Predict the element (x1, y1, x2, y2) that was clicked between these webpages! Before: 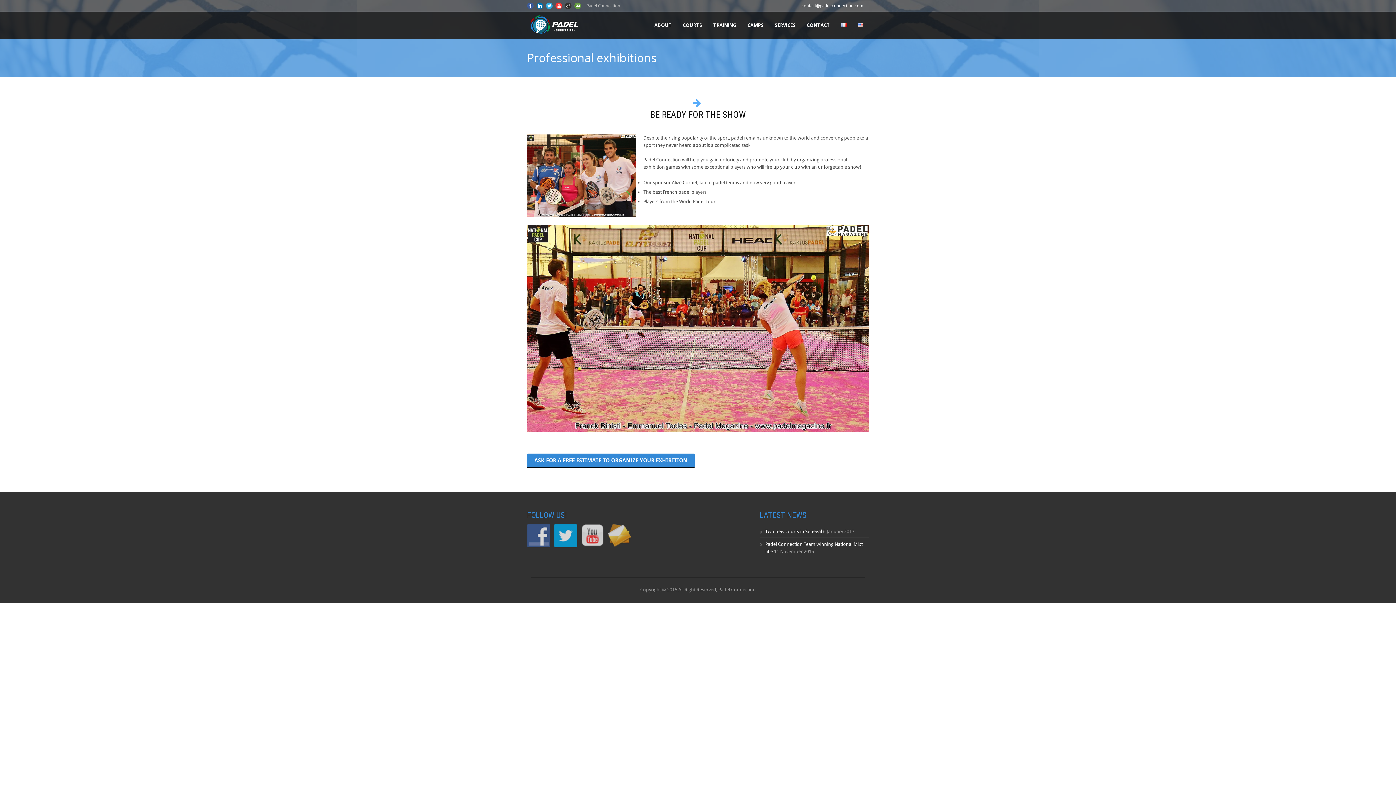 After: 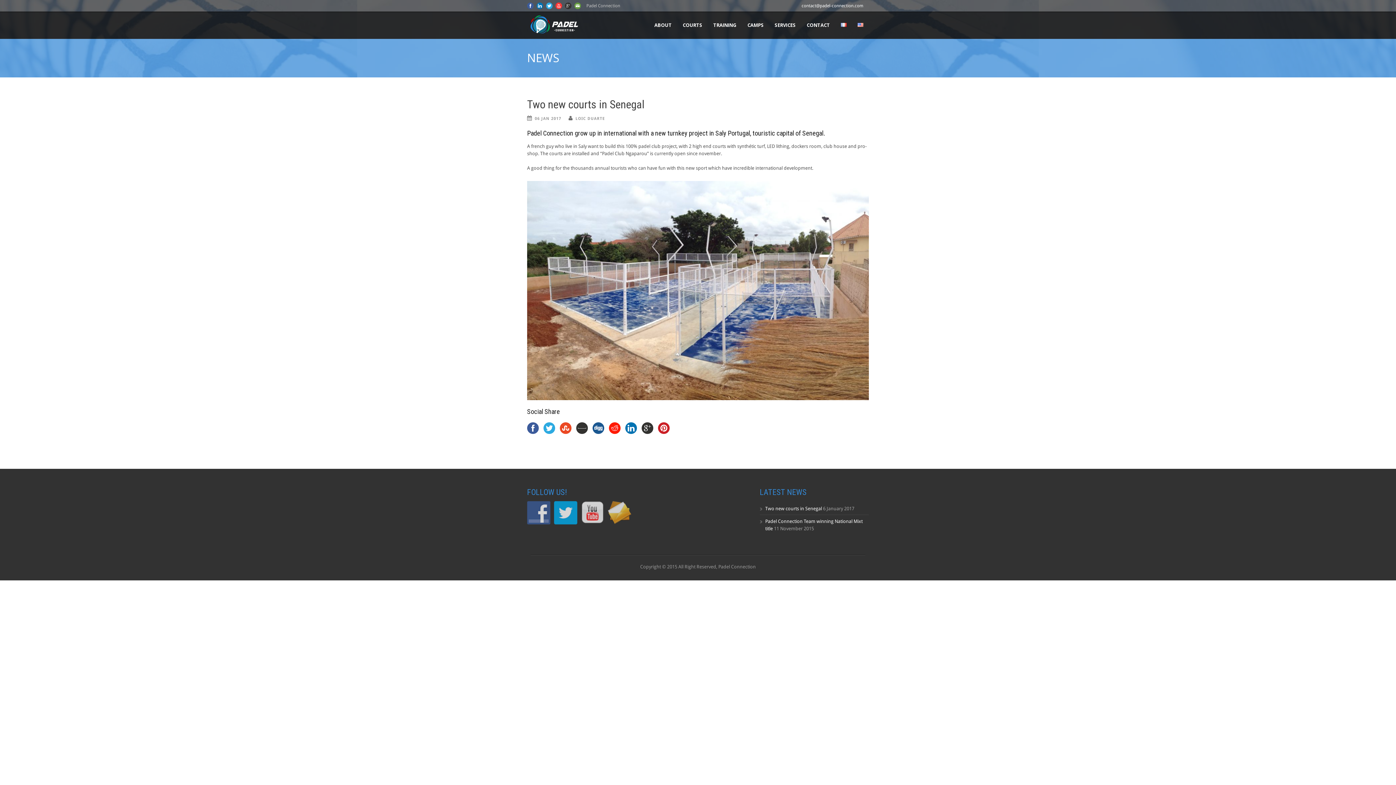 Action: bbox: (765, 528, 822, 534) label: Two new courts in Senegal